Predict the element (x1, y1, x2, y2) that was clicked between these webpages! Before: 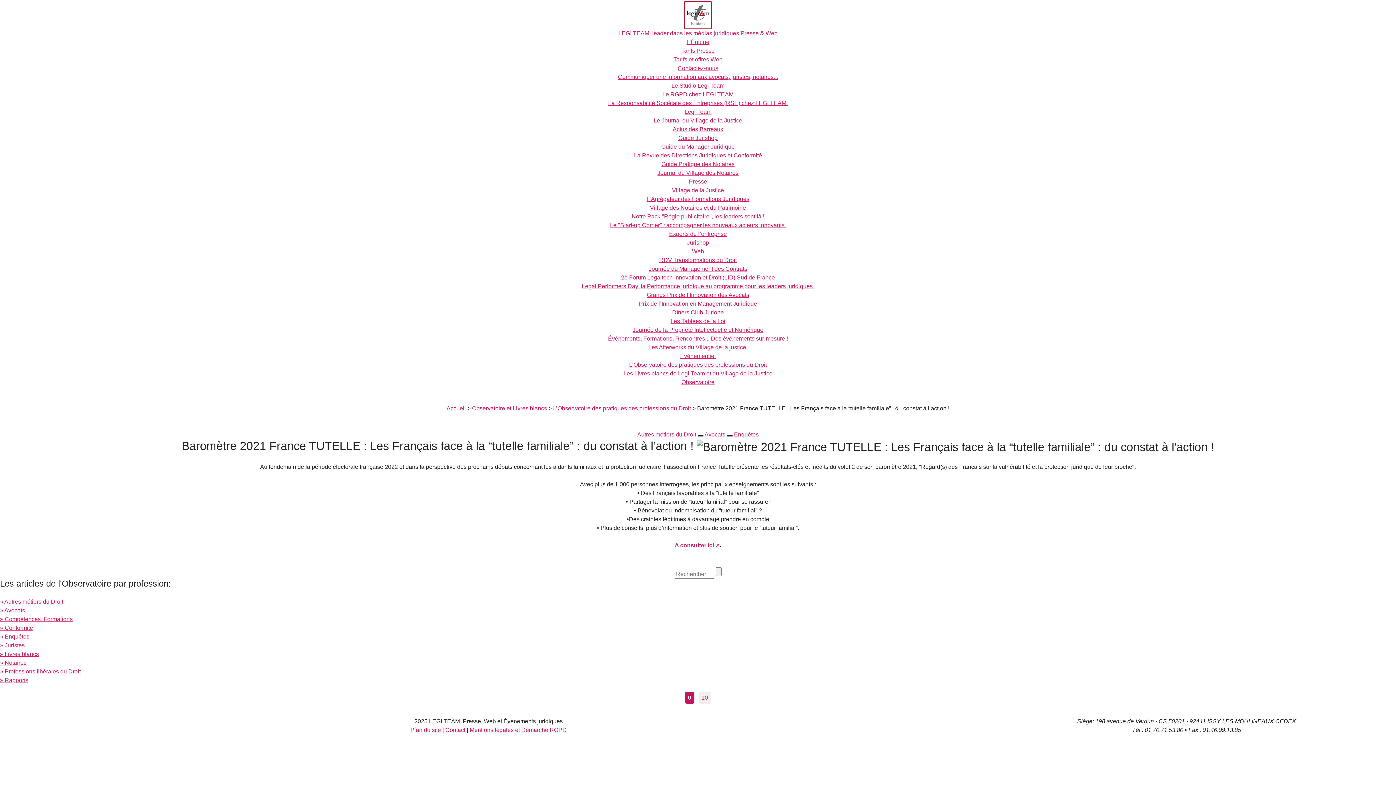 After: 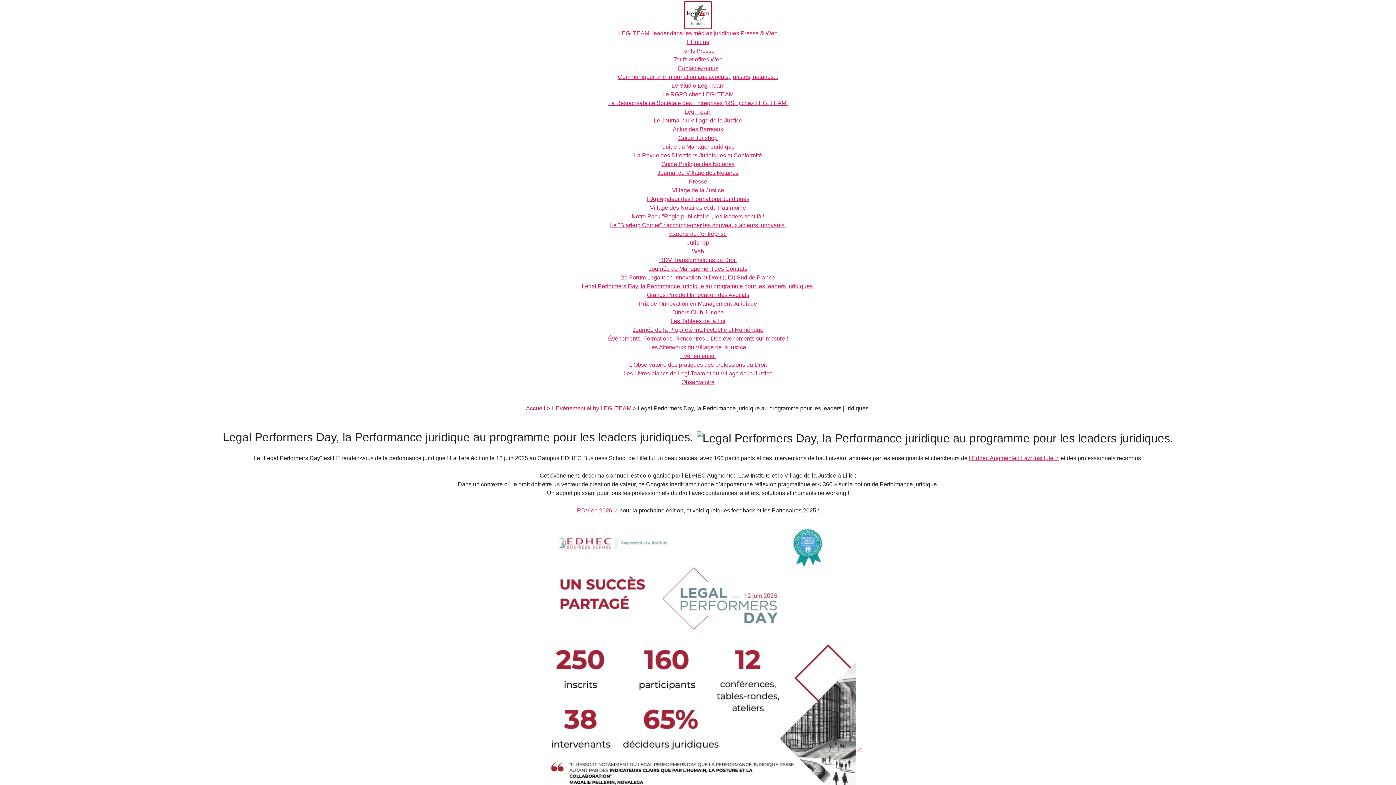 Action: bbox: (582, 283, 814, 289) label: Legal Performers Day, la Performance juridique au programme pour les leaders juridiques.